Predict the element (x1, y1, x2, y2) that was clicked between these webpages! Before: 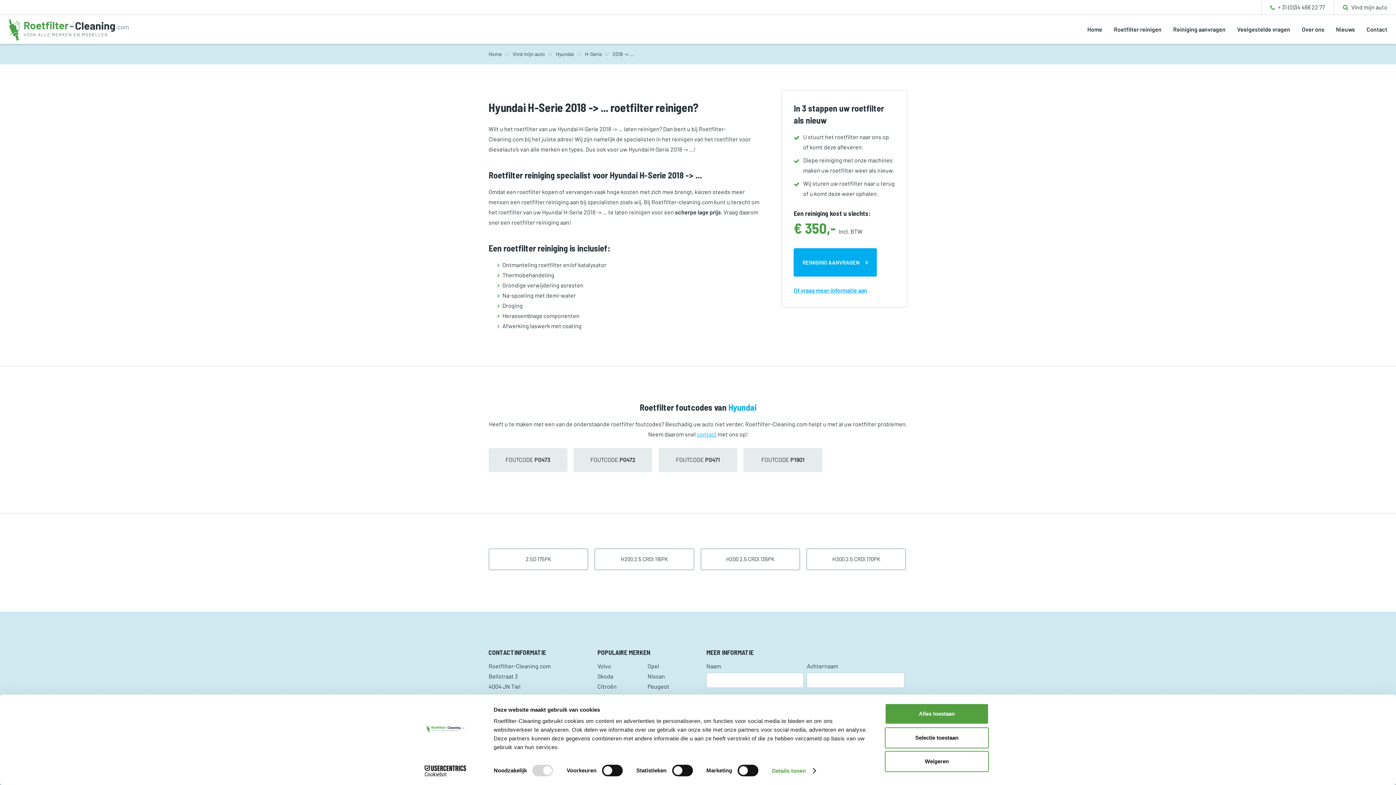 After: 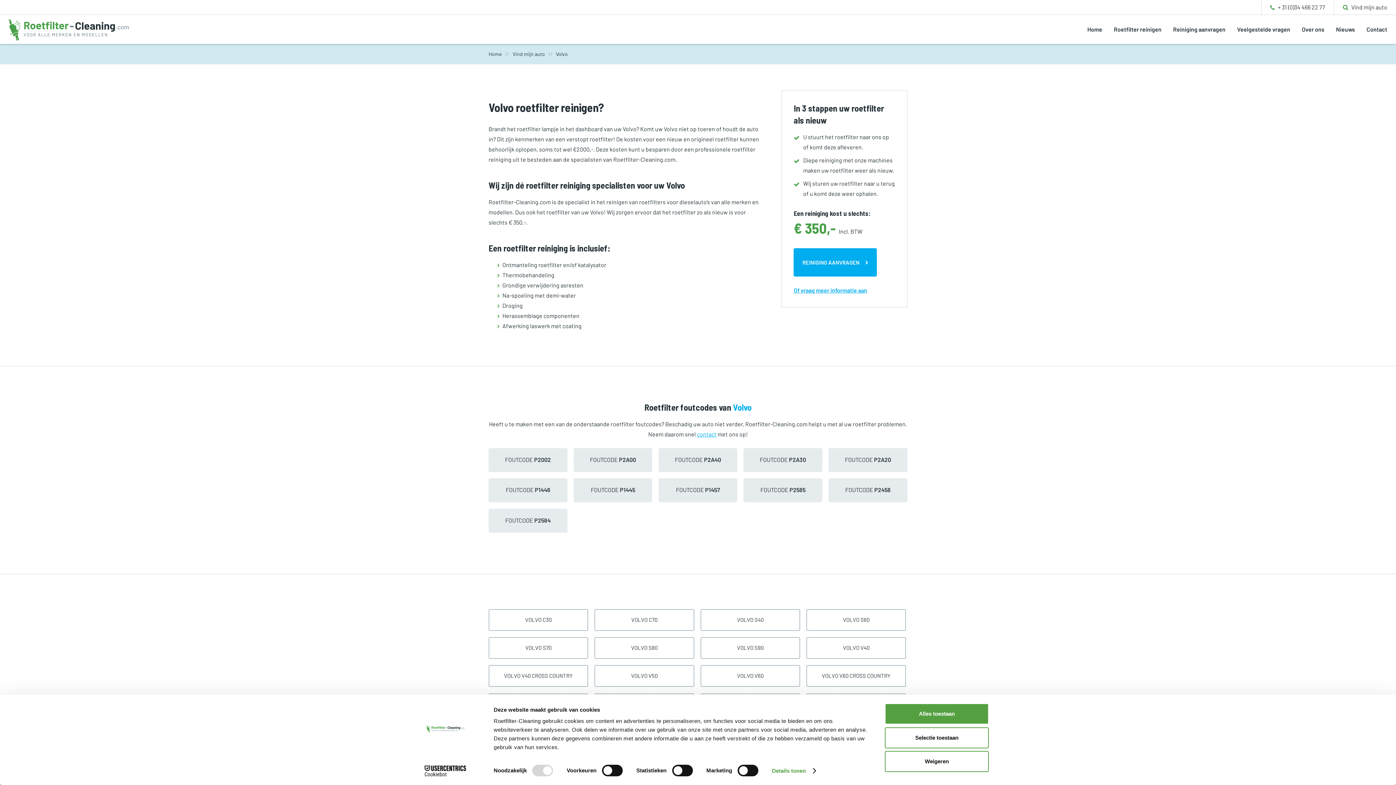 Action: bbox: (597, 662, 611, 669) label: Volvo